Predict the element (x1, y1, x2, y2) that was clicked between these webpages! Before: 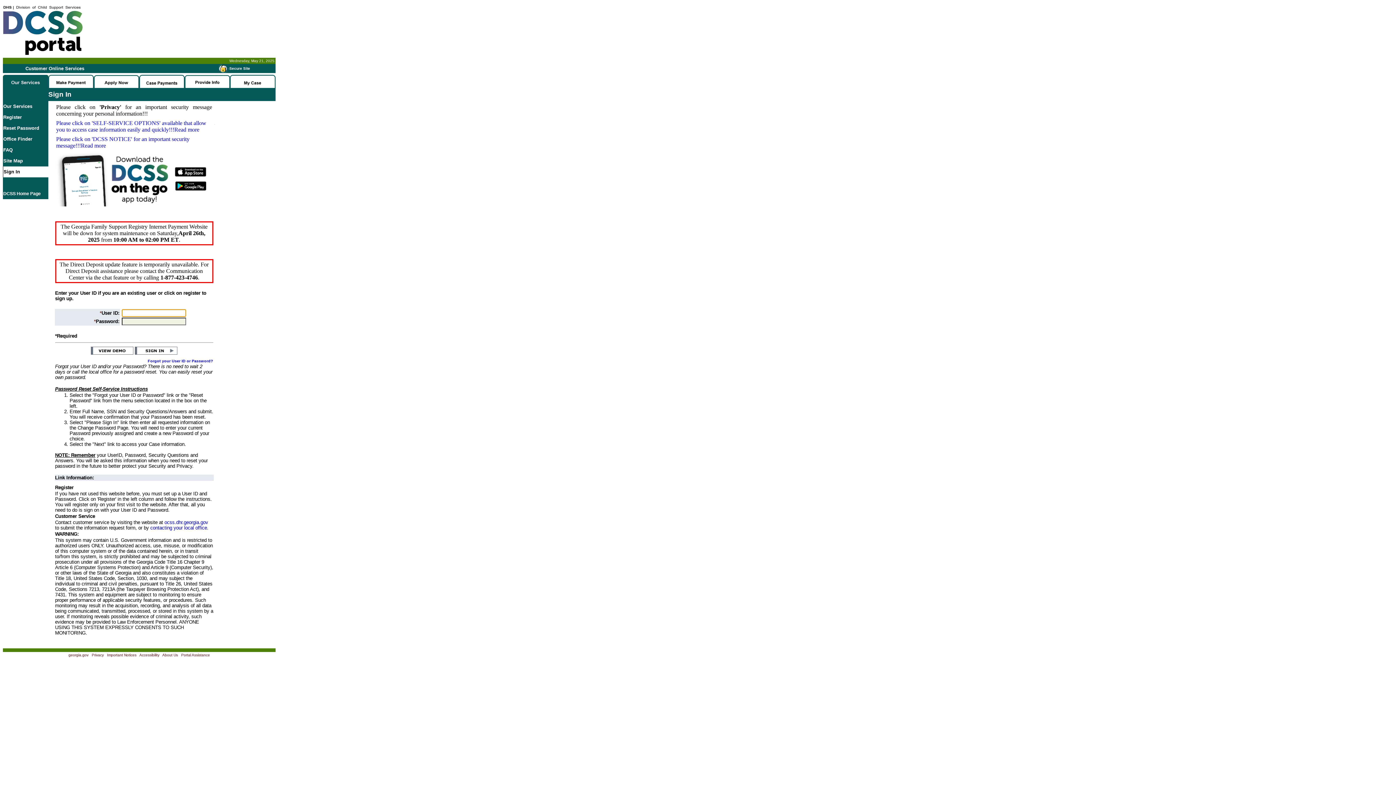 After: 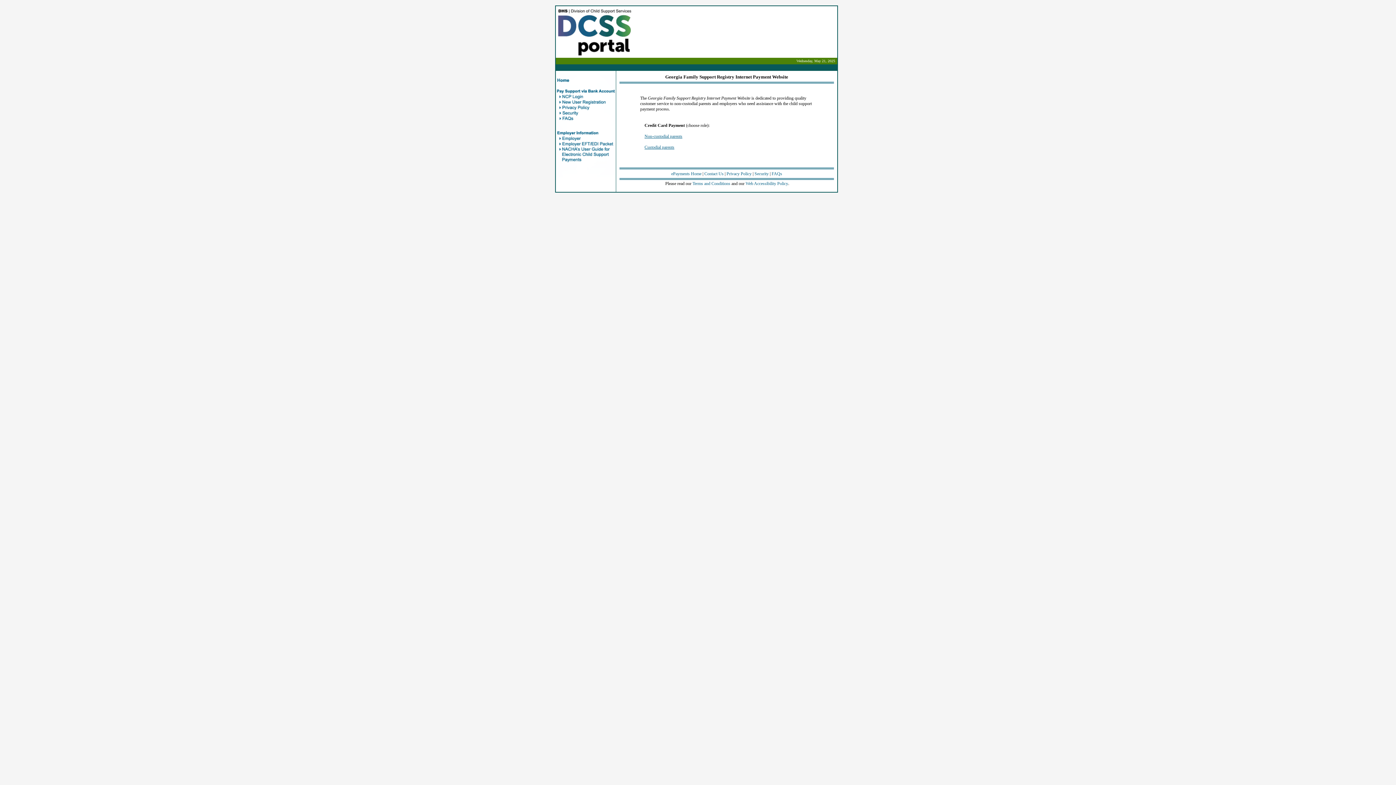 Action: bbox: (48, 82, 93, 89)